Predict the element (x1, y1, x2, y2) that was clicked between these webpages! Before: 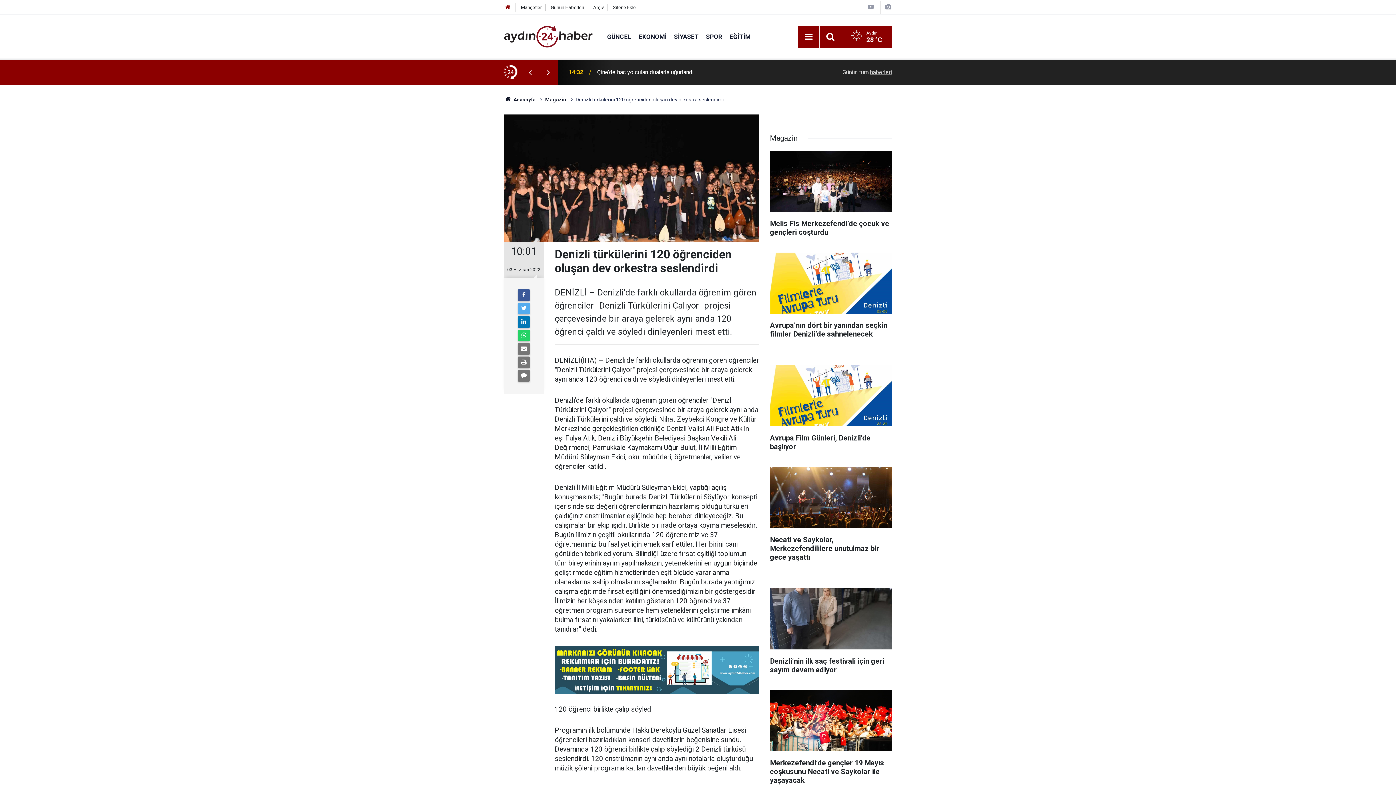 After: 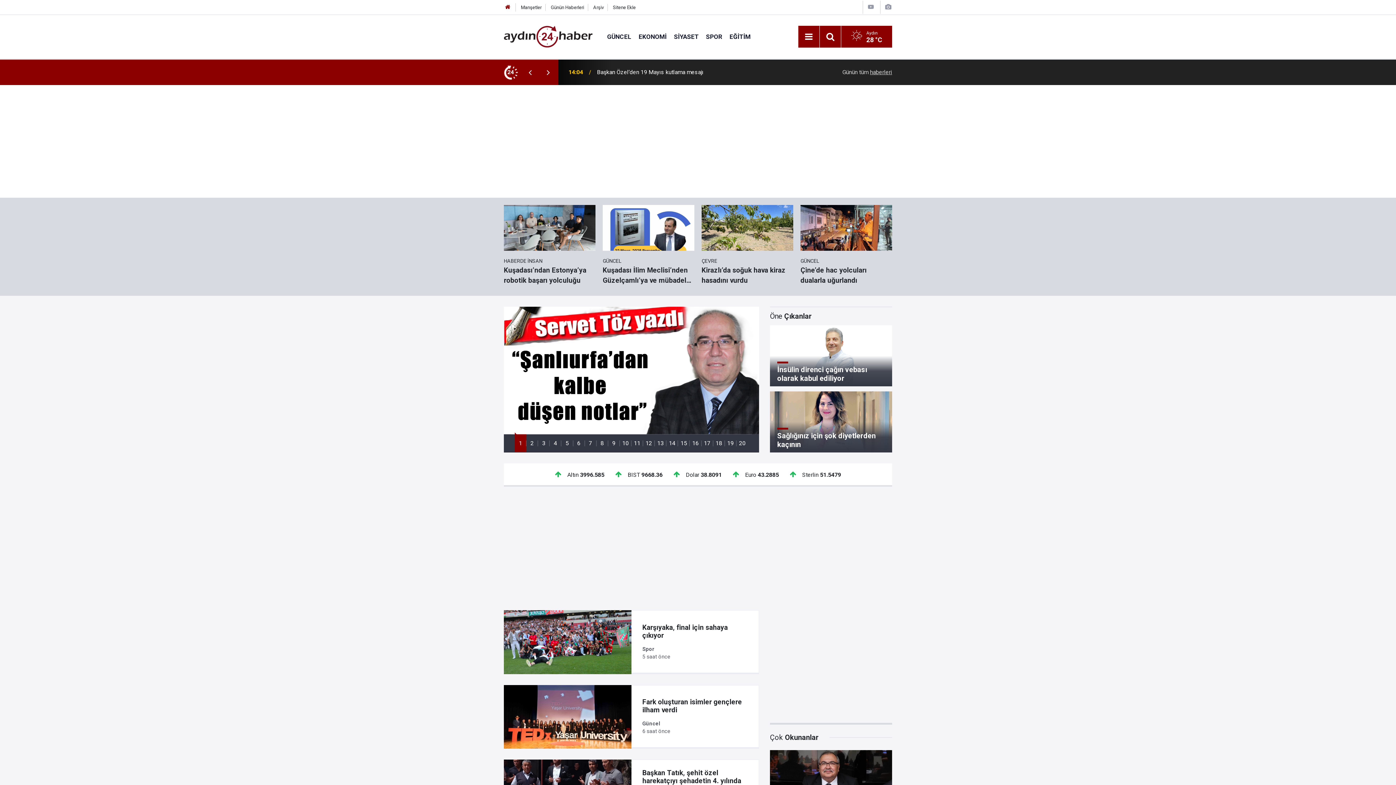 Action: bbox: (504, 32, 592, 39)